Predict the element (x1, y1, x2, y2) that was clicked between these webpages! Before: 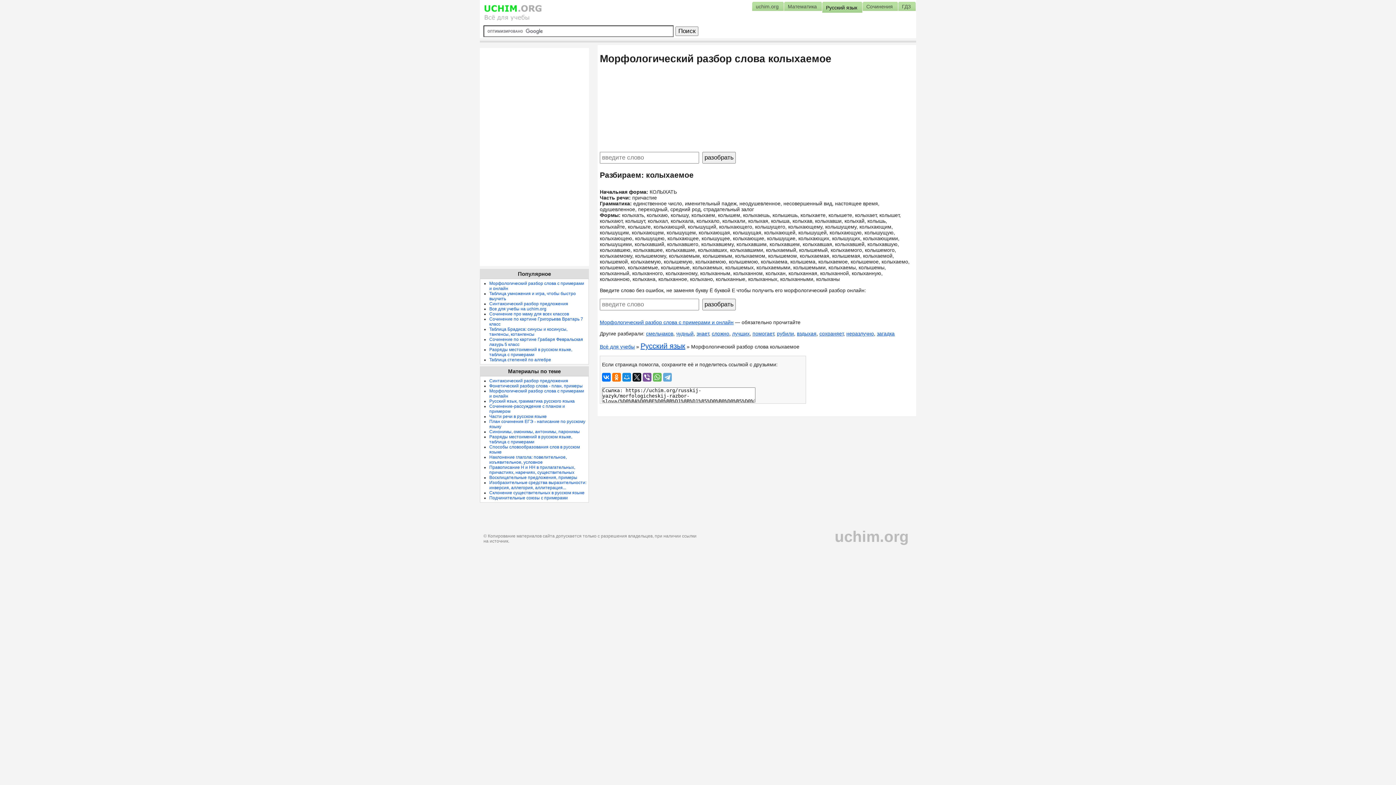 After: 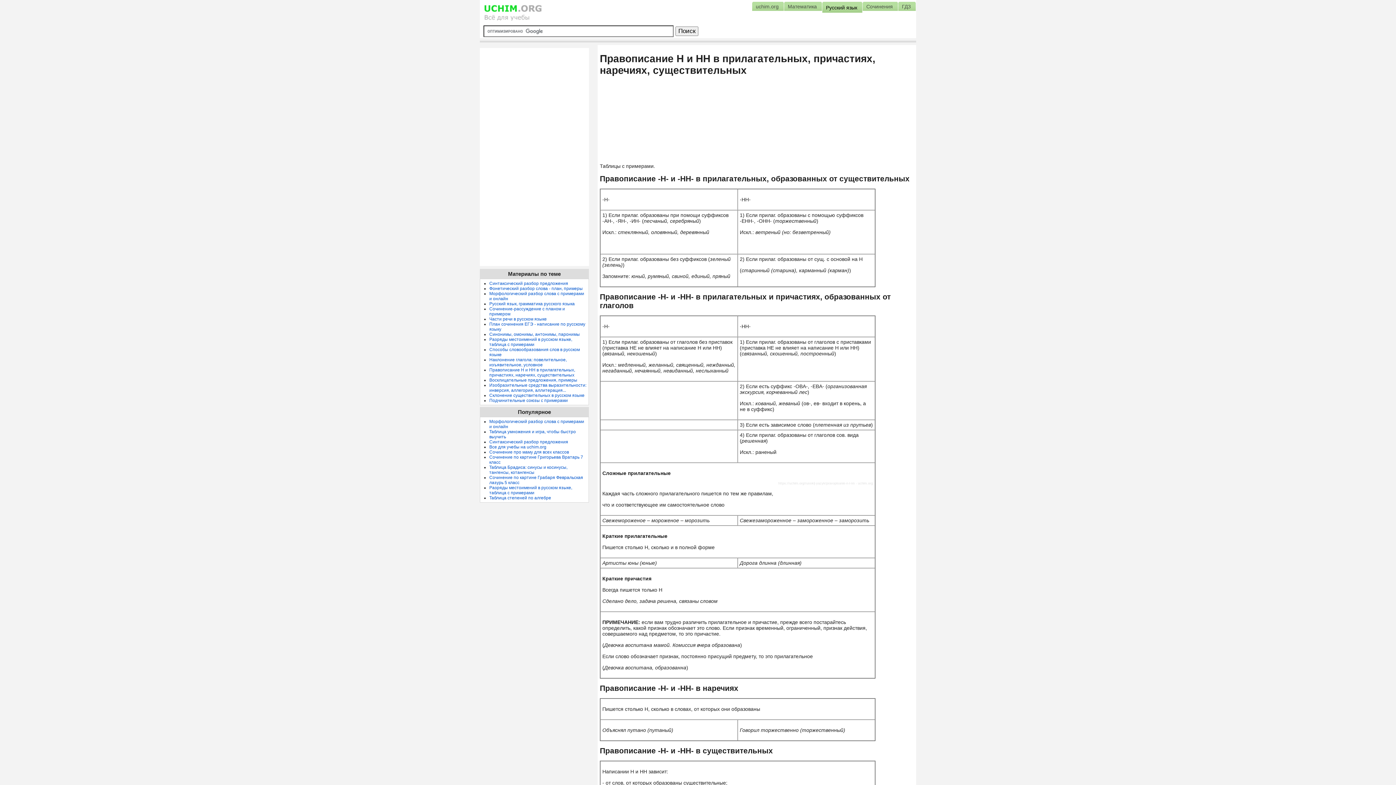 Action: label: Правописание Н и НН в прилагательных, причастиях, наречиях, существительных bbox: (489, 465, 575, 475)